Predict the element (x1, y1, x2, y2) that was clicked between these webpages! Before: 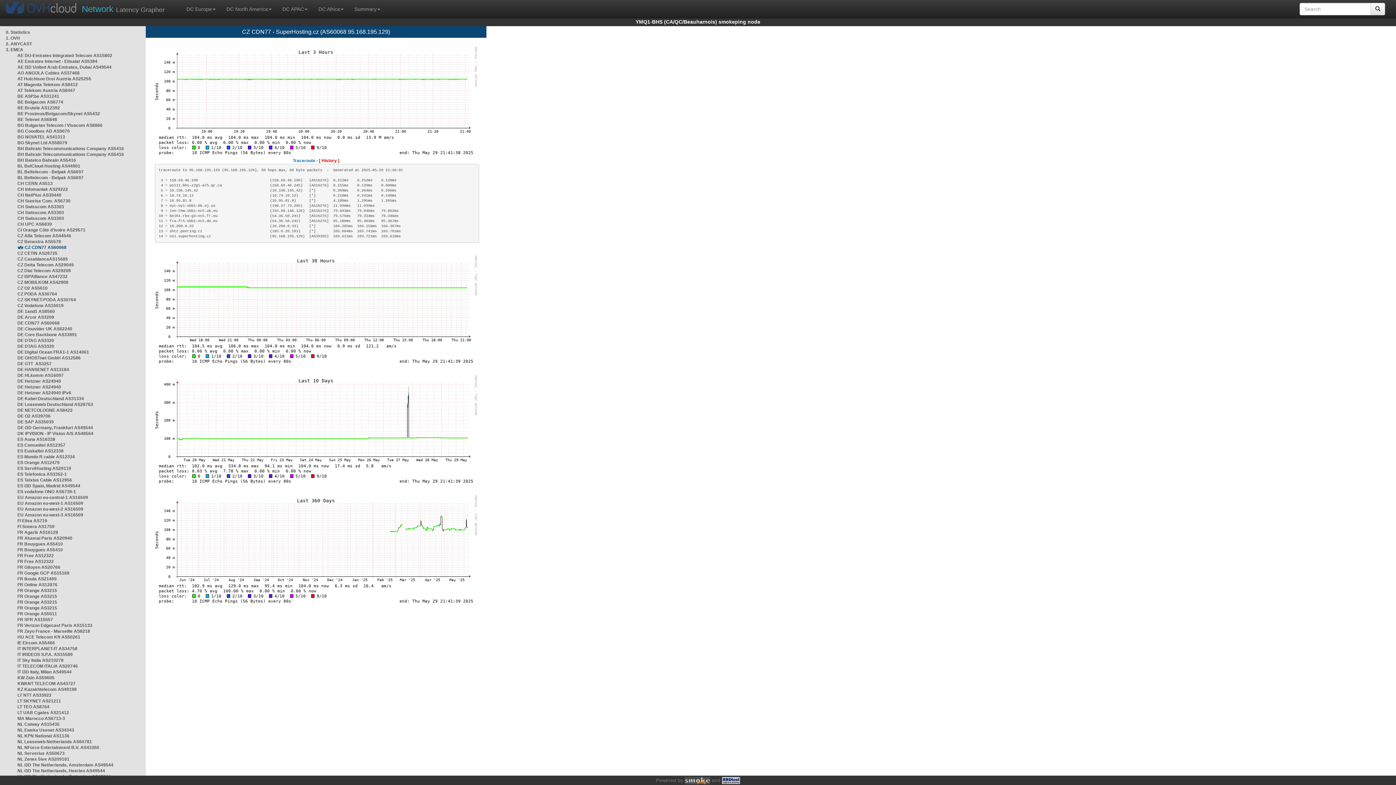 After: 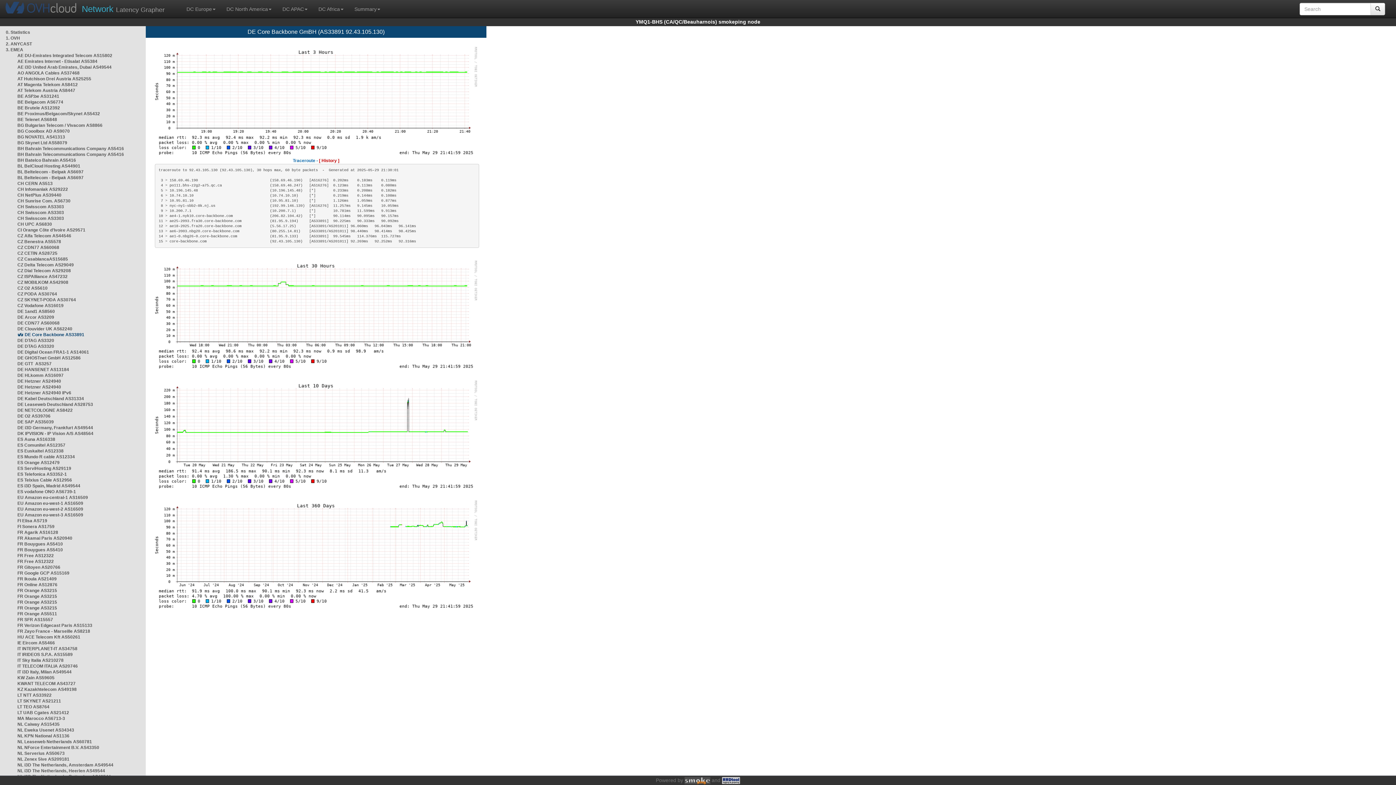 Action: bbox: (17, 332, 77, 337) label: DE Core Backbone AS33891